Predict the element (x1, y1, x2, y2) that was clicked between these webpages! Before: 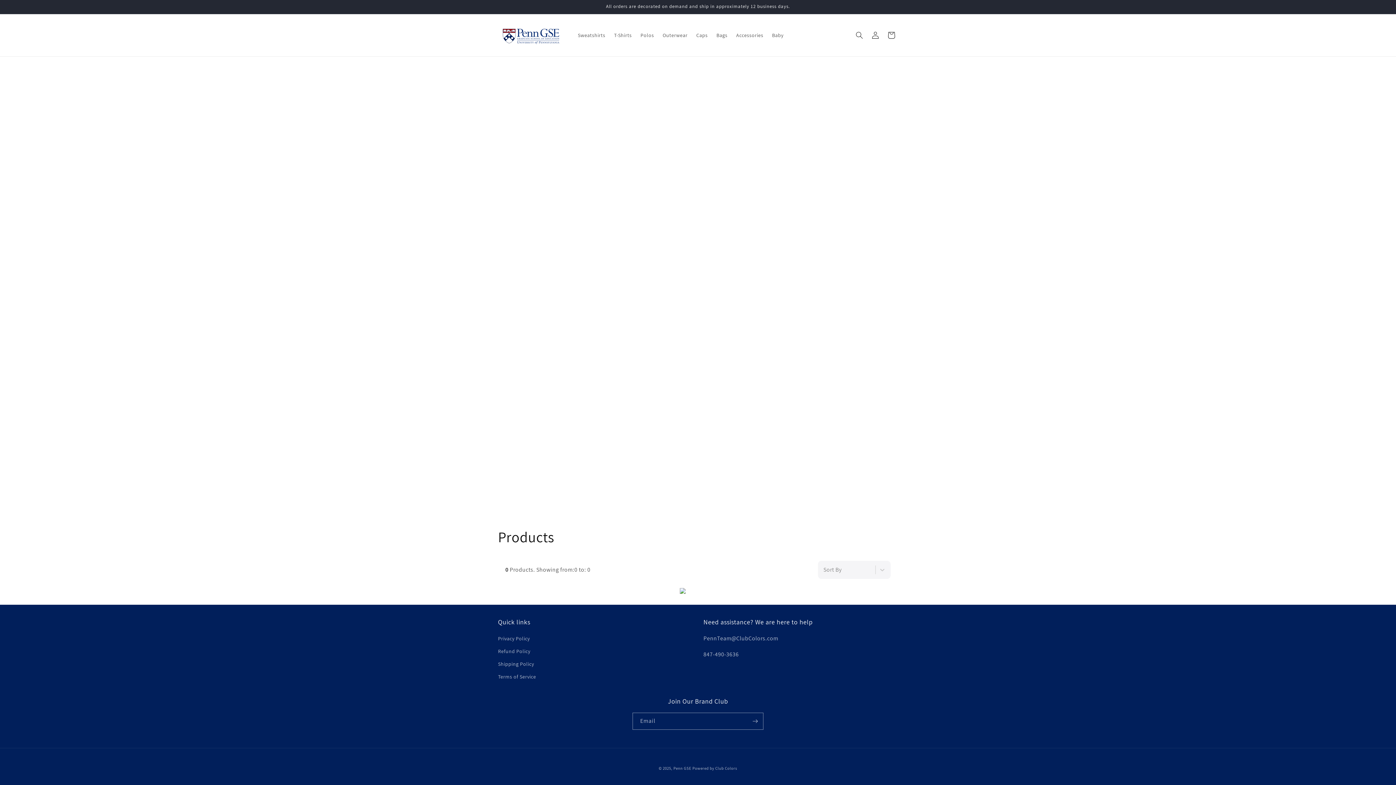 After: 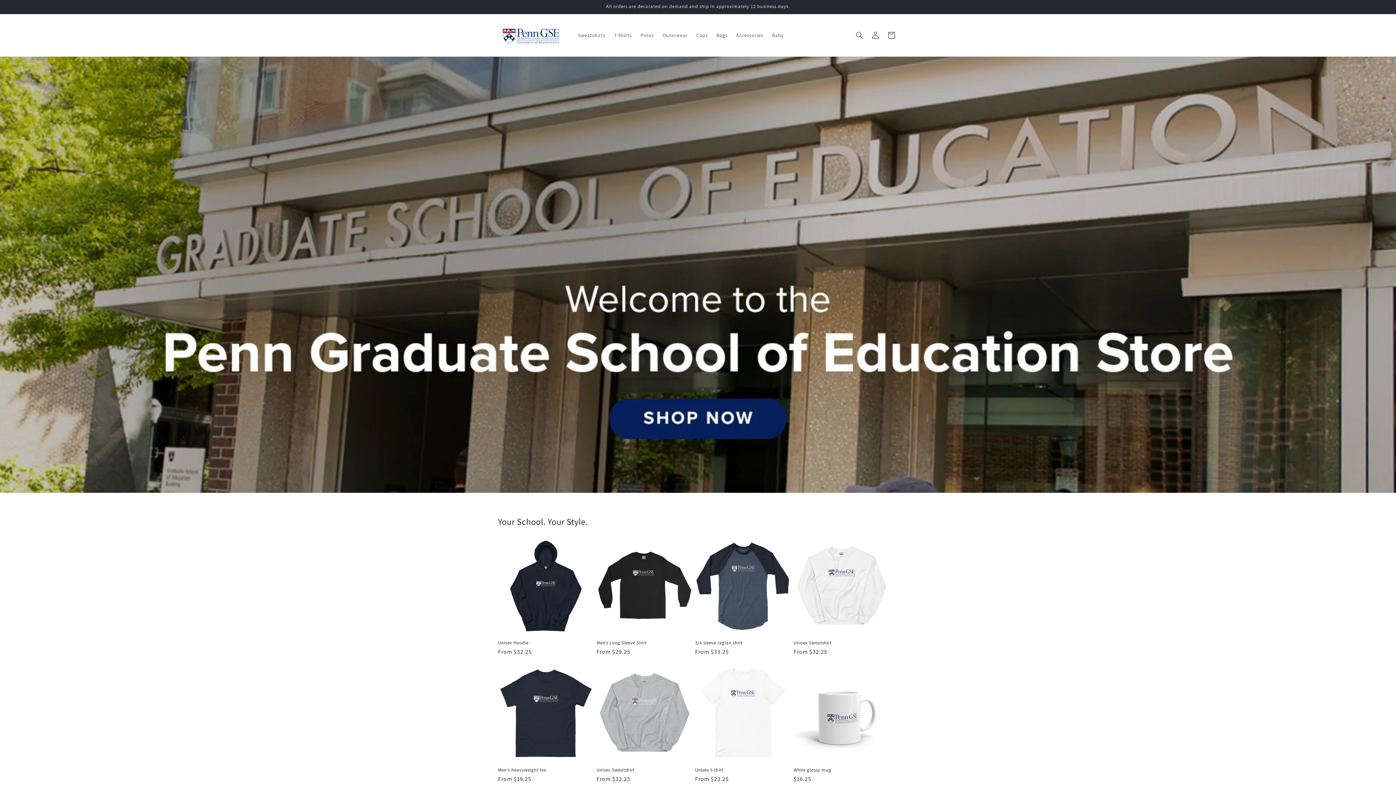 Action: label: Penn GSE bbox: (673, 766, 691, 771)